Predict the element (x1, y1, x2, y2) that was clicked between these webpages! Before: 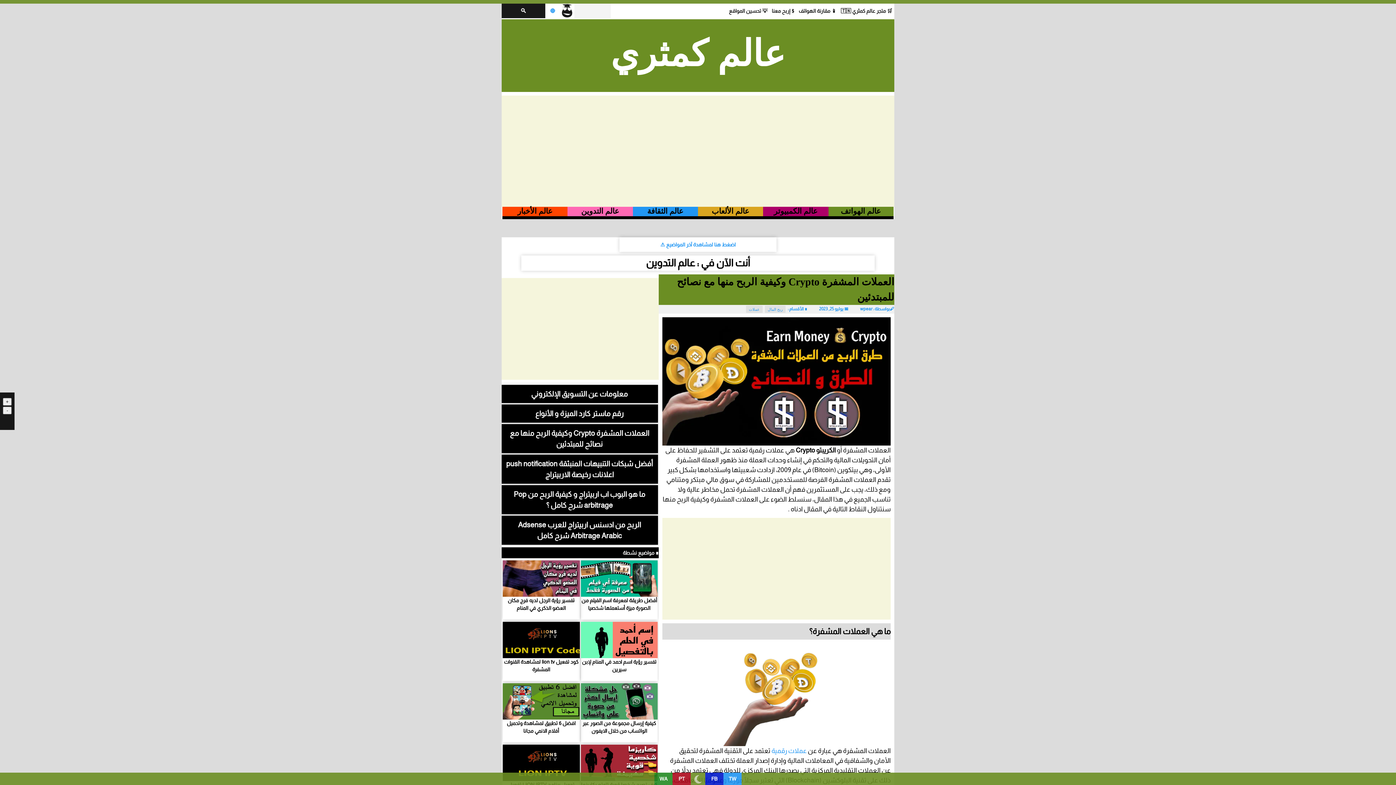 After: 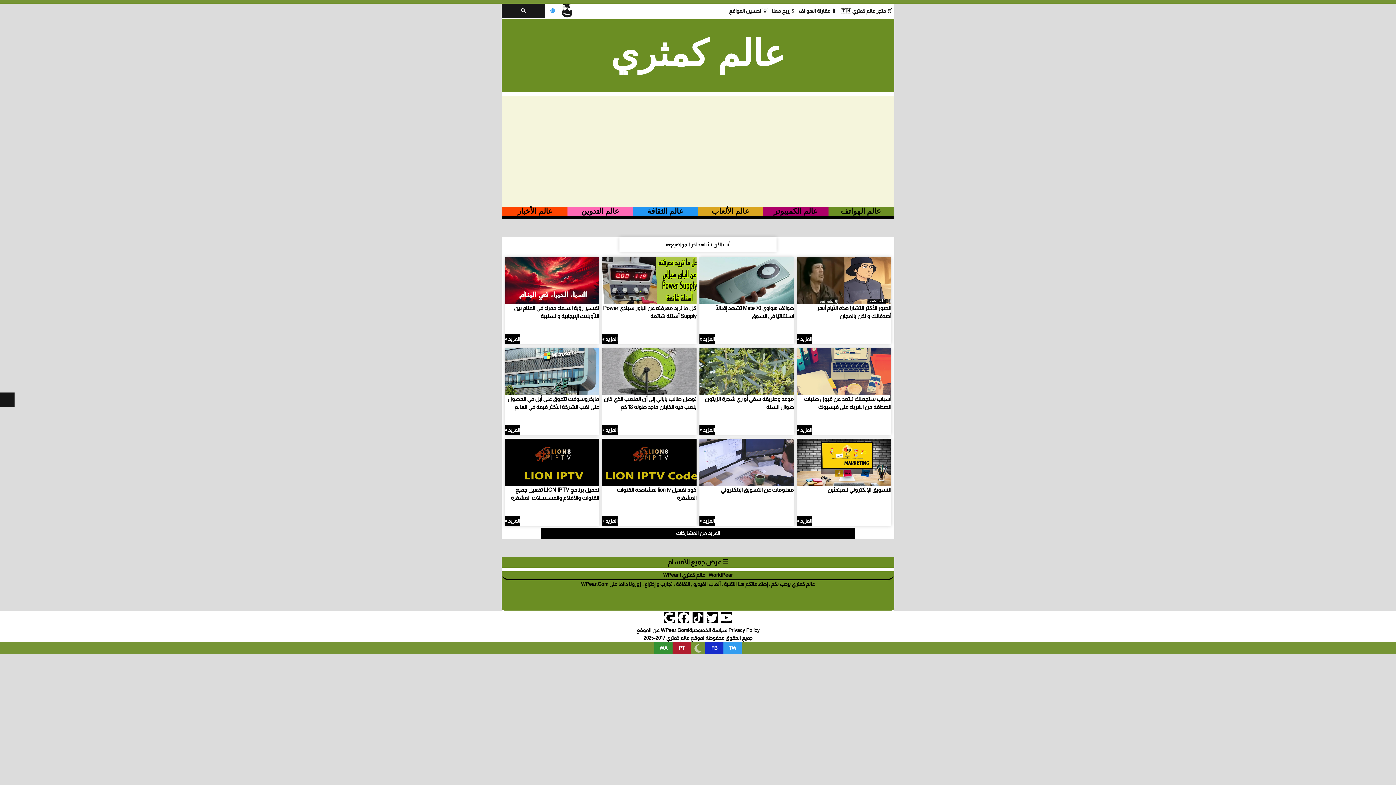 Action: bbox: (619, 239, 776, 250) label: اضغط هنا لمشاهدة آخر المواضيع ⚠️